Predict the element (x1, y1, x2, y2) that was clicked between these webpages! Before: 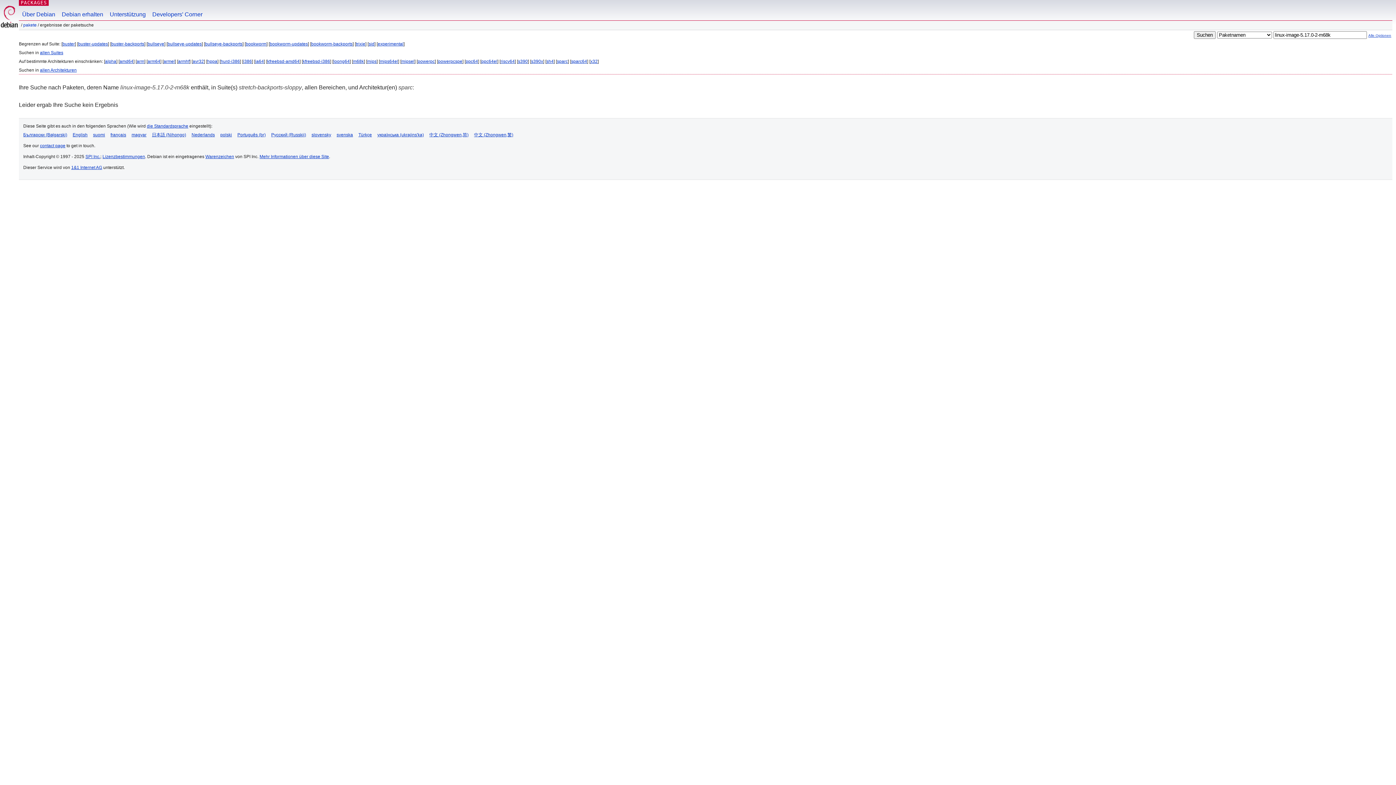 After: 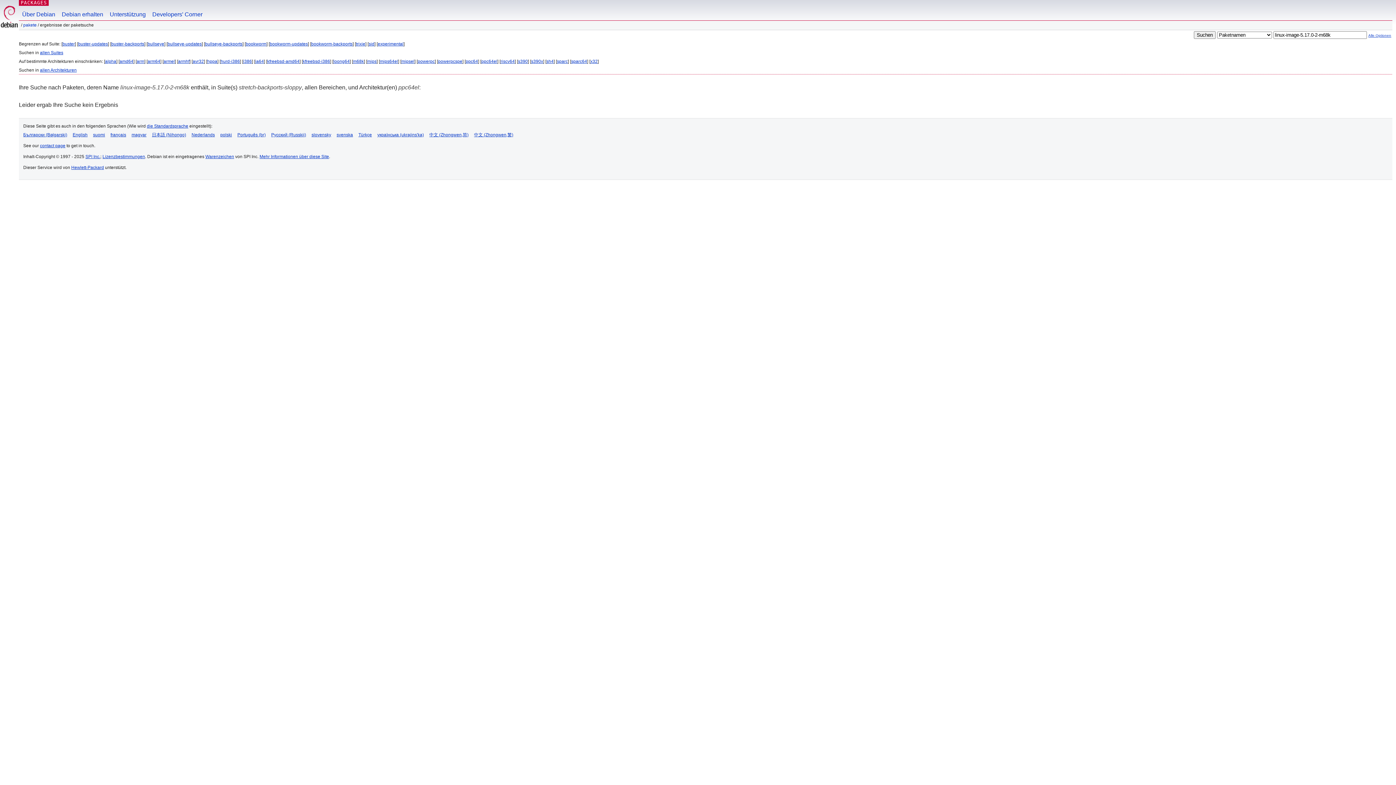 Action: label: ppc64el bbox: (481, 58, 497, 64)